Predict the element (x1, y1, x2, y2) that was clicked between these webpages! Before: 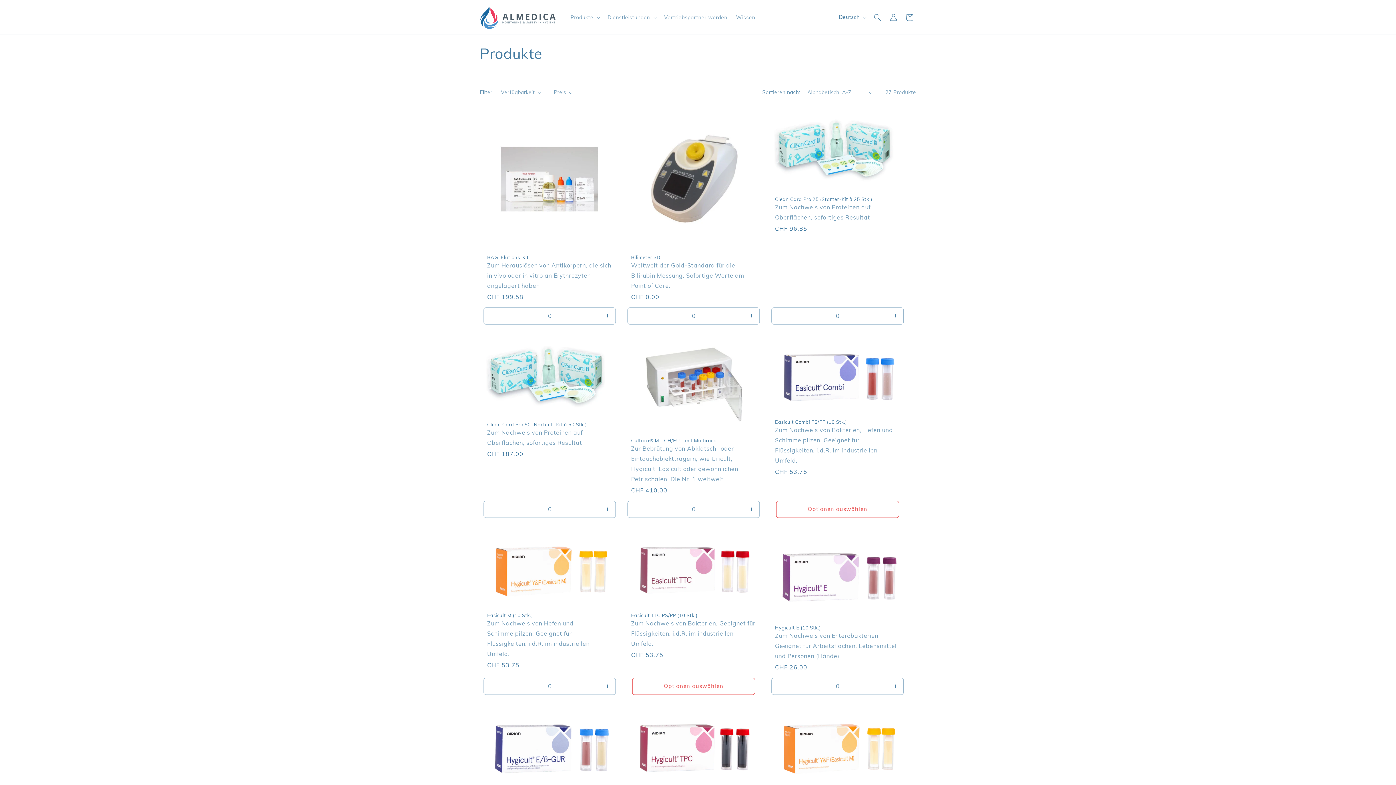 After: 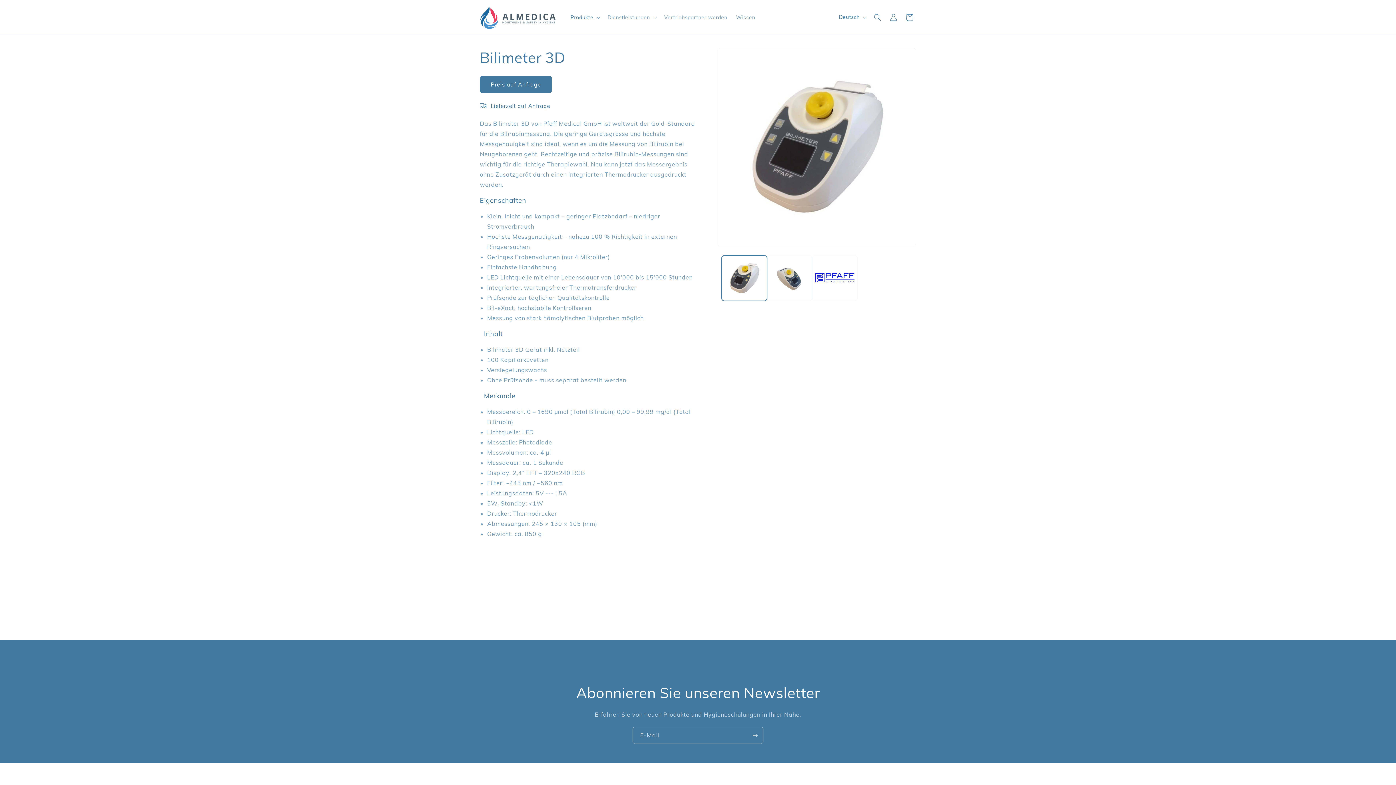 Action: label: Bilimeter 3D bbox: (631, 254, 756, 260)